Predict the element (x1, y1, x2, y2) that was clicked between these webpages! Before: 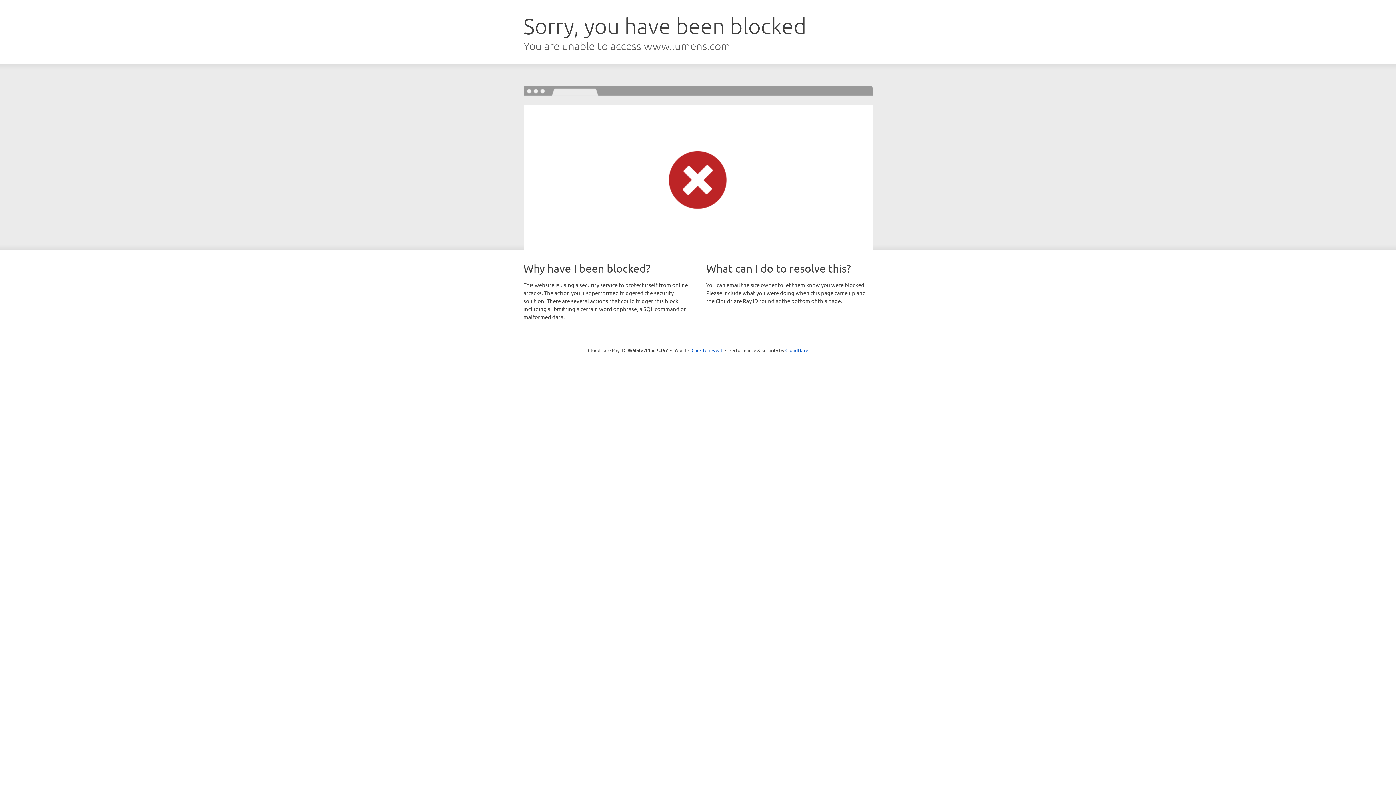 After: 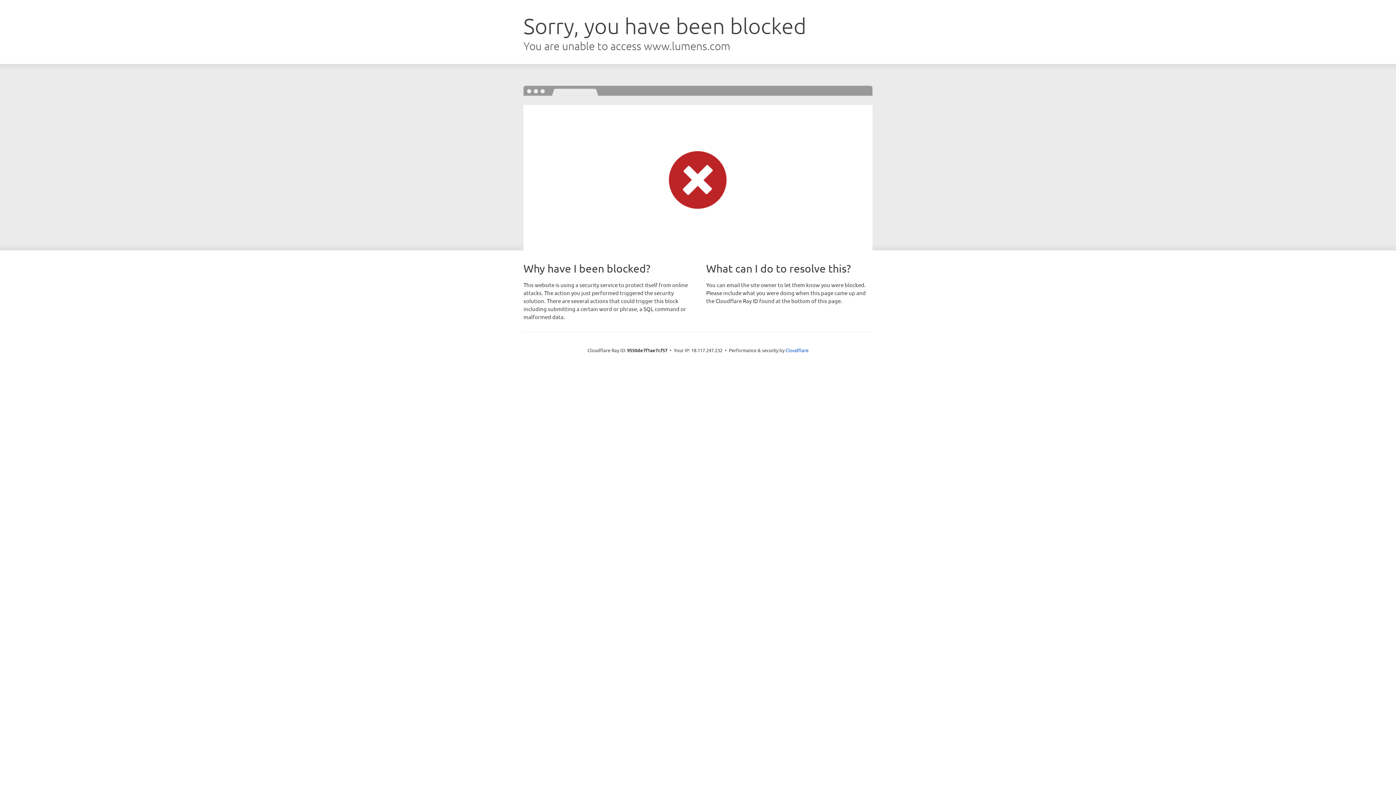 Action: label: Click to reveal bbox: (691, 346, 722, 353)